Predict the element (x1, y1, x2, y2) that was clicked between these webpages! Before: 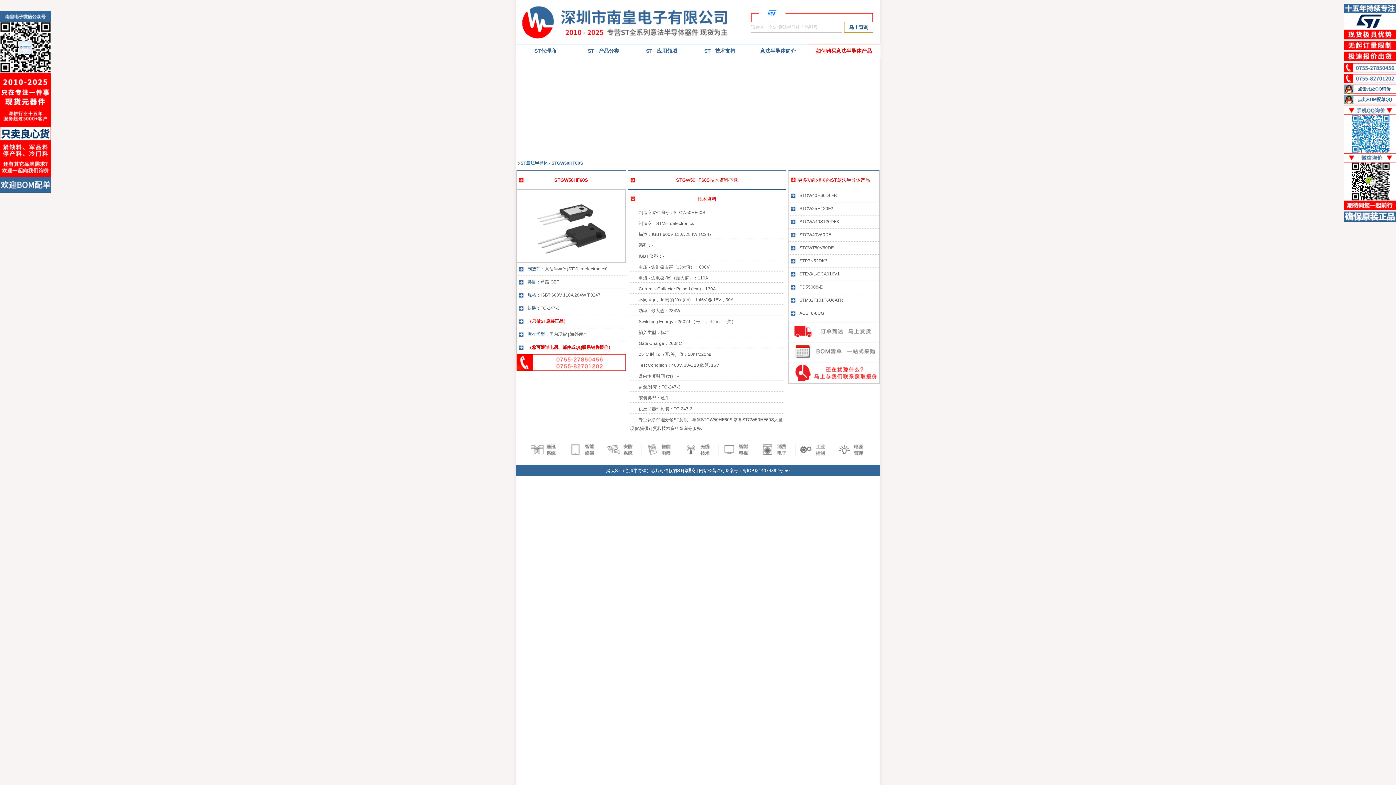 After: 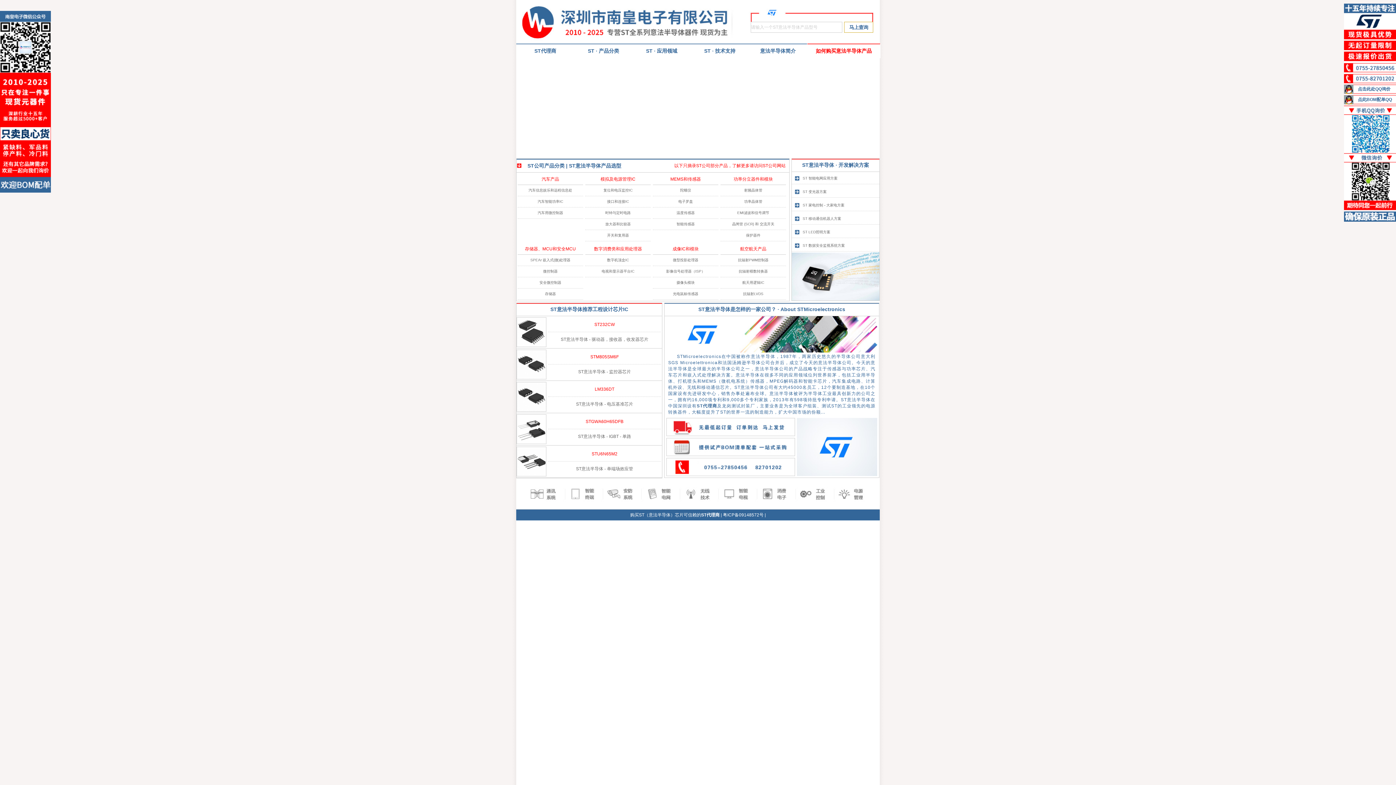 Action: bbox: (677, 468, 695, 473) label: ST代理商